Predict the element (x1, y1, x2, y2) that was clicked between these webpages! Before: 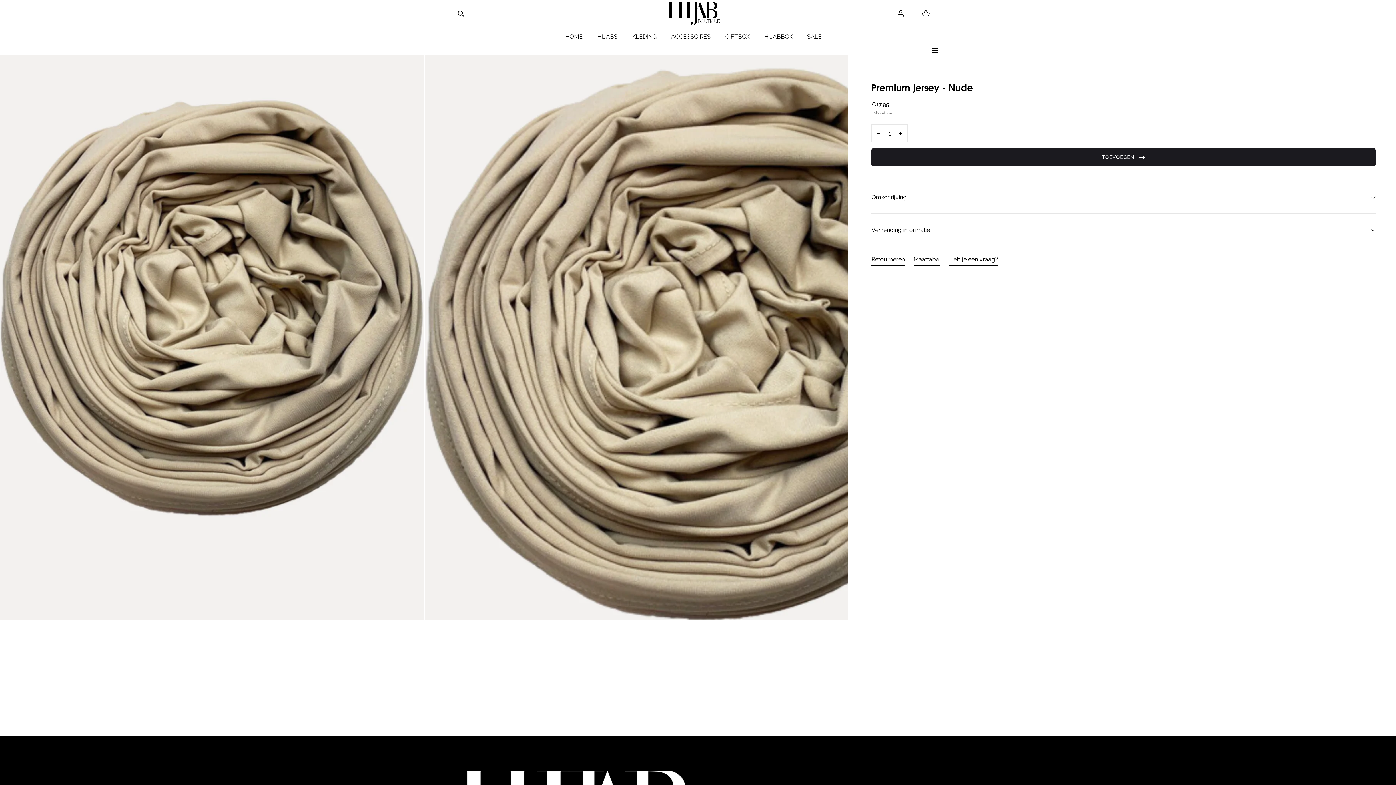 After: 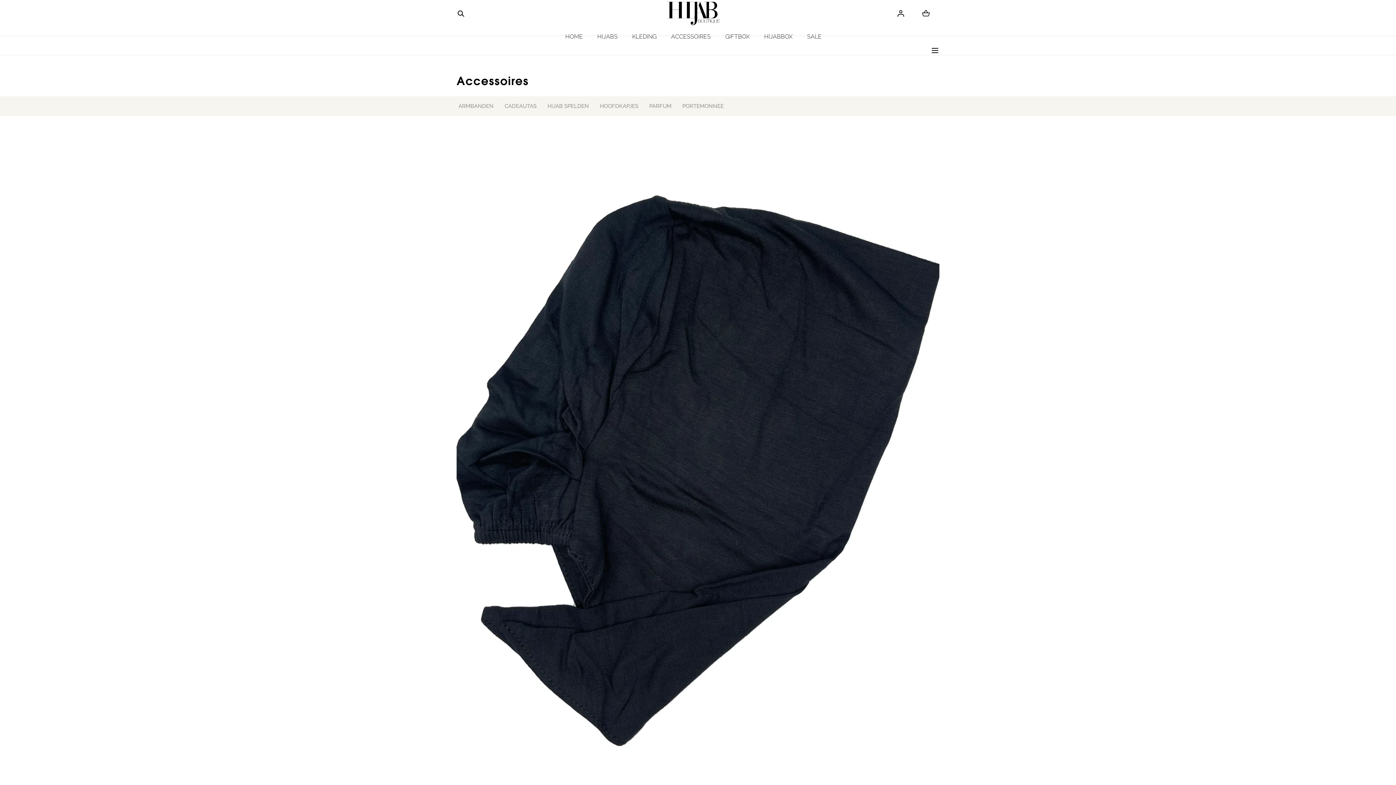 Action: label: ACCESSOIRES bbox: (671, 26, 710, 45)